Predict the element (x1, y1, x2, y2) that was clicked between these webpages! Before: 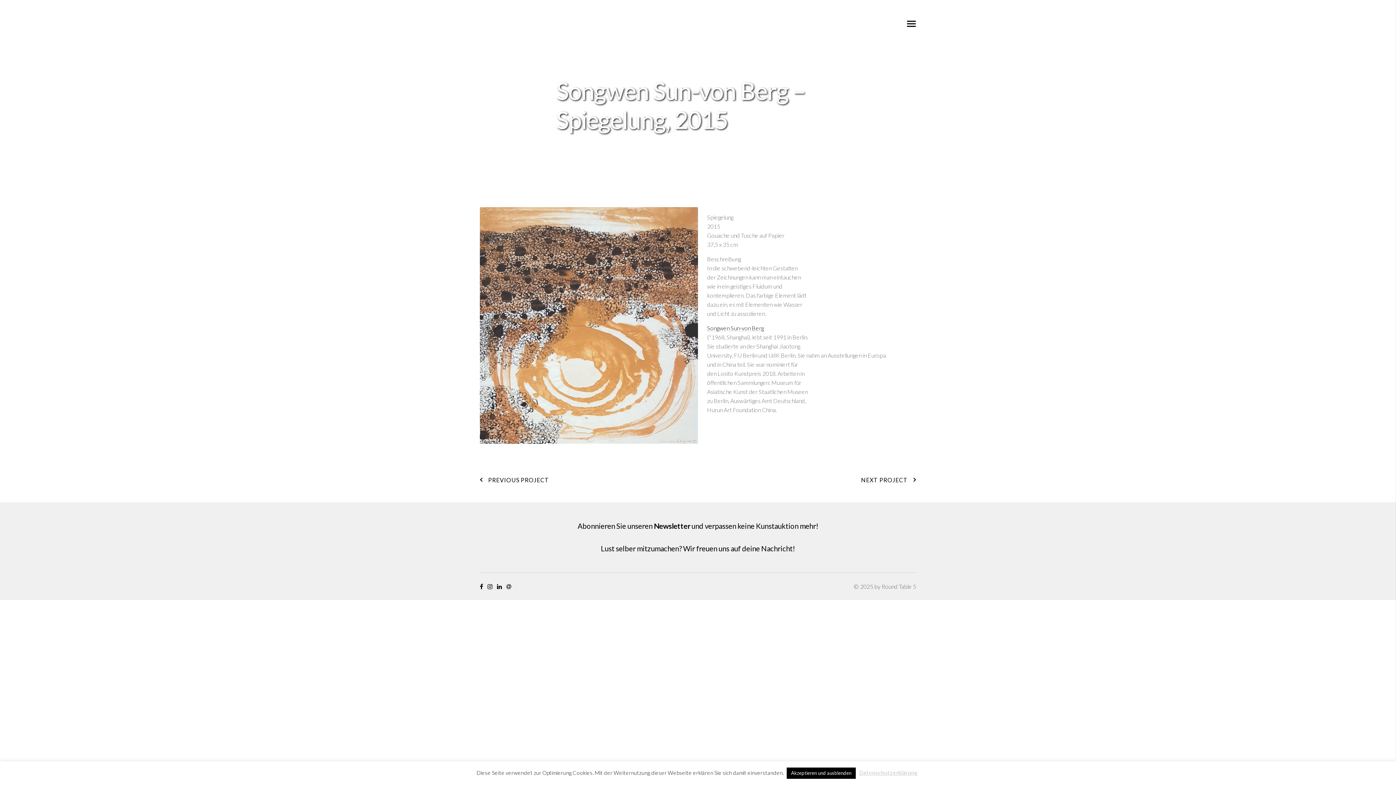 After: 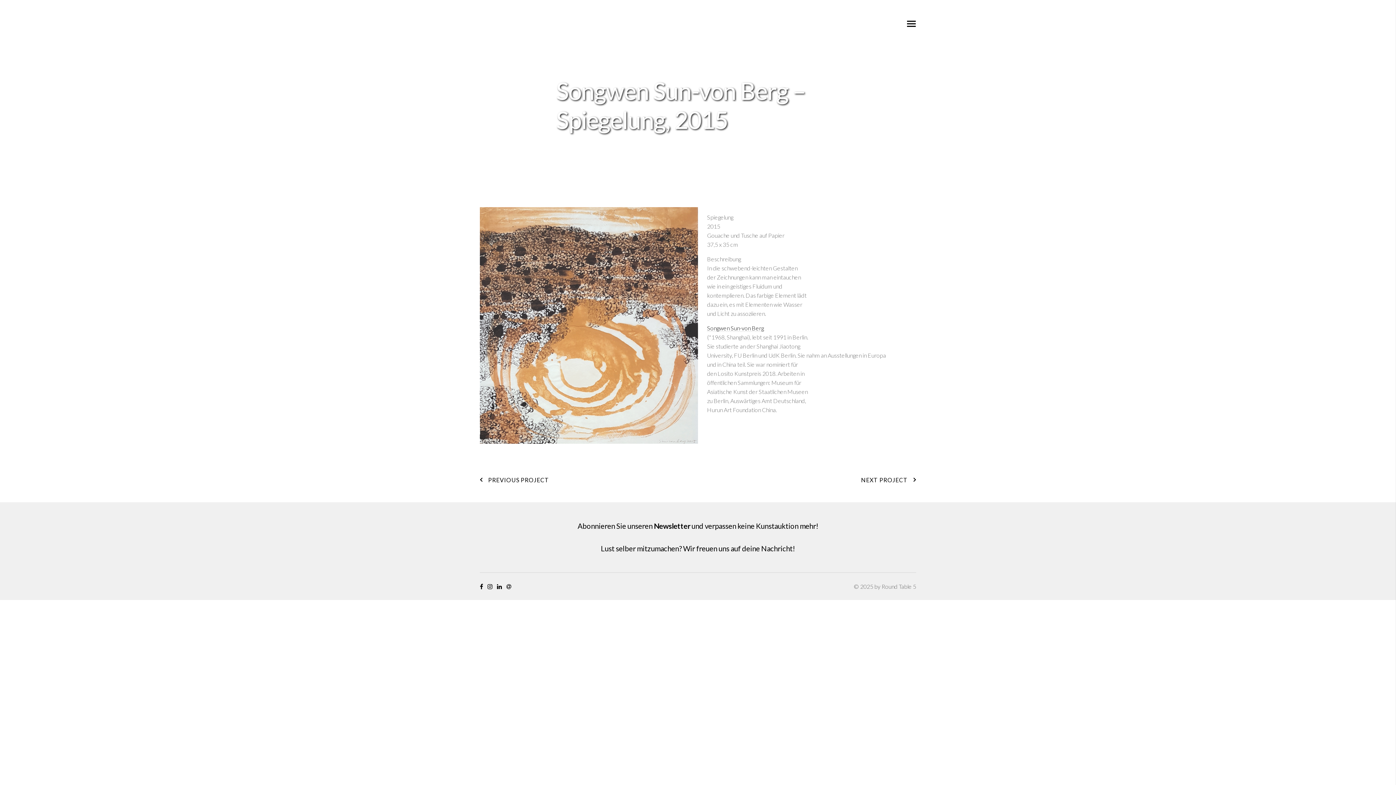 Action: bbox: (786, 768, 856, 779) label: Akzeptieren und ausblenden